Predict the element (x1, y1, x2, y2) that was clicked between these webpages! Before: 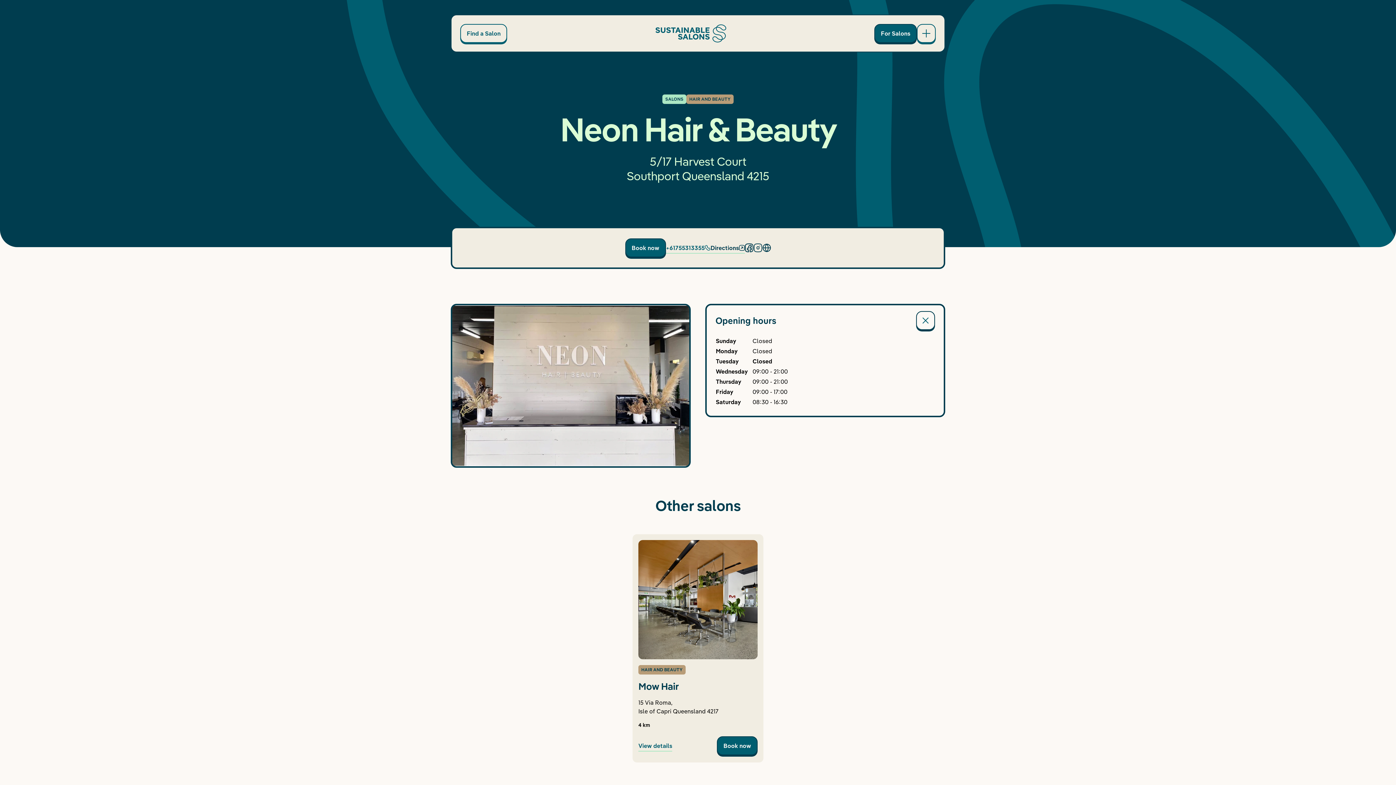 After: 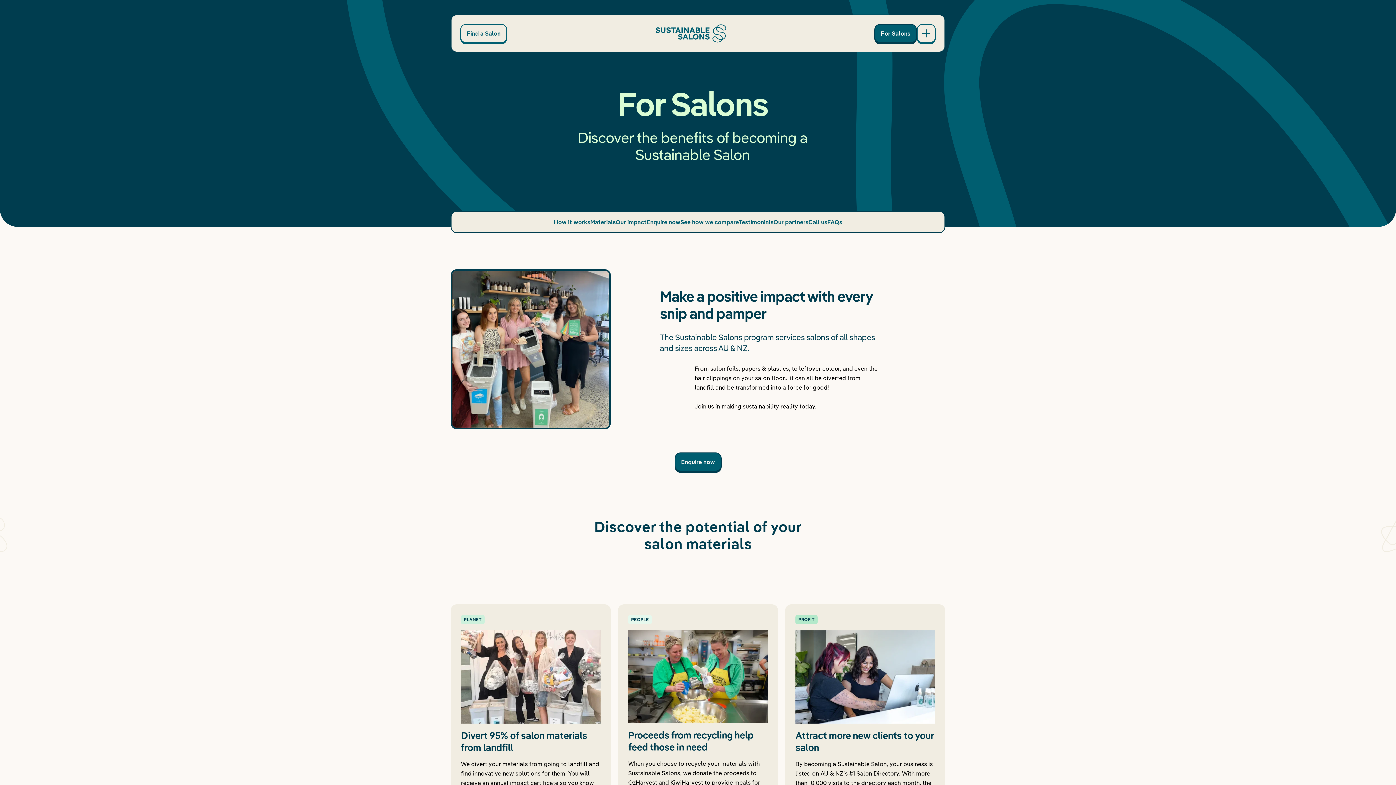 Action: label: For Salons bbox: (874, 24, 917, 42)